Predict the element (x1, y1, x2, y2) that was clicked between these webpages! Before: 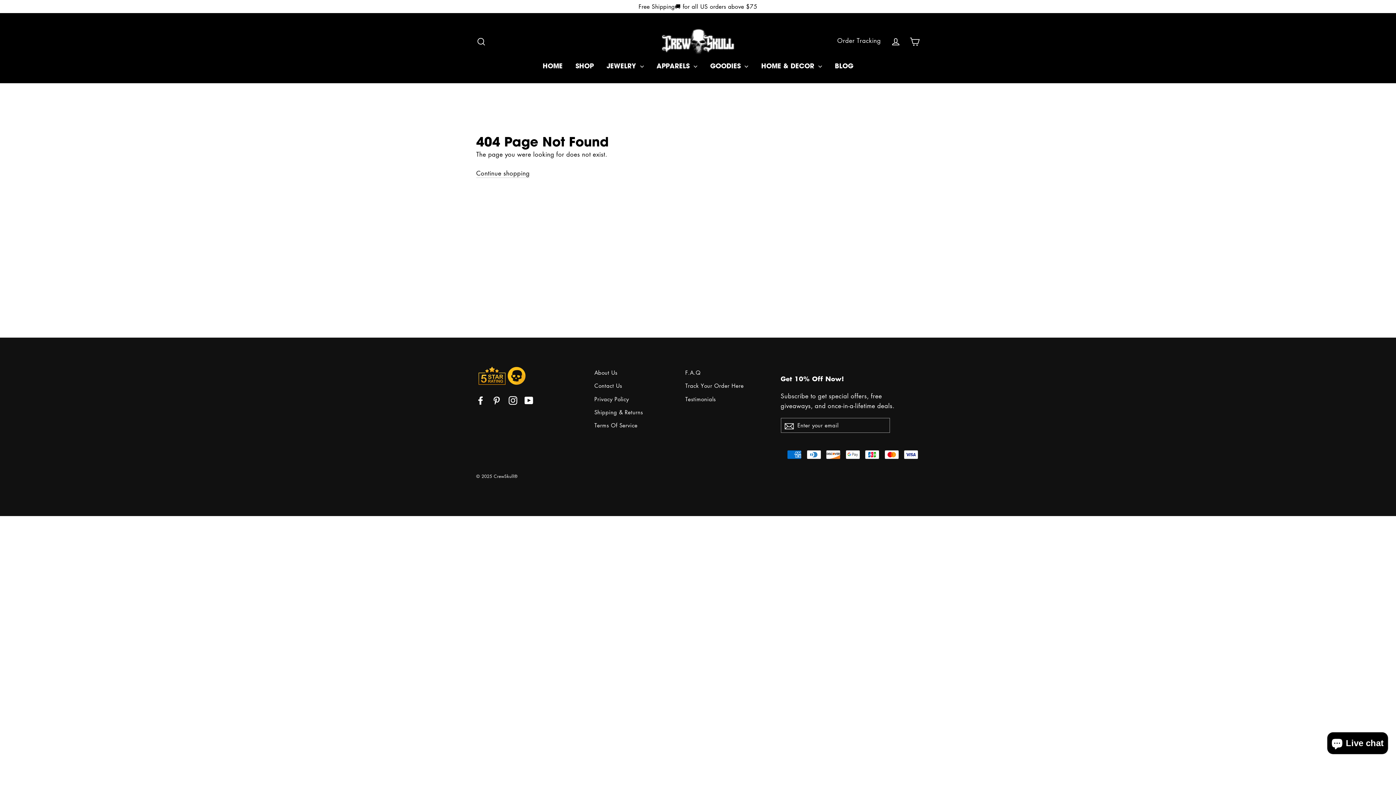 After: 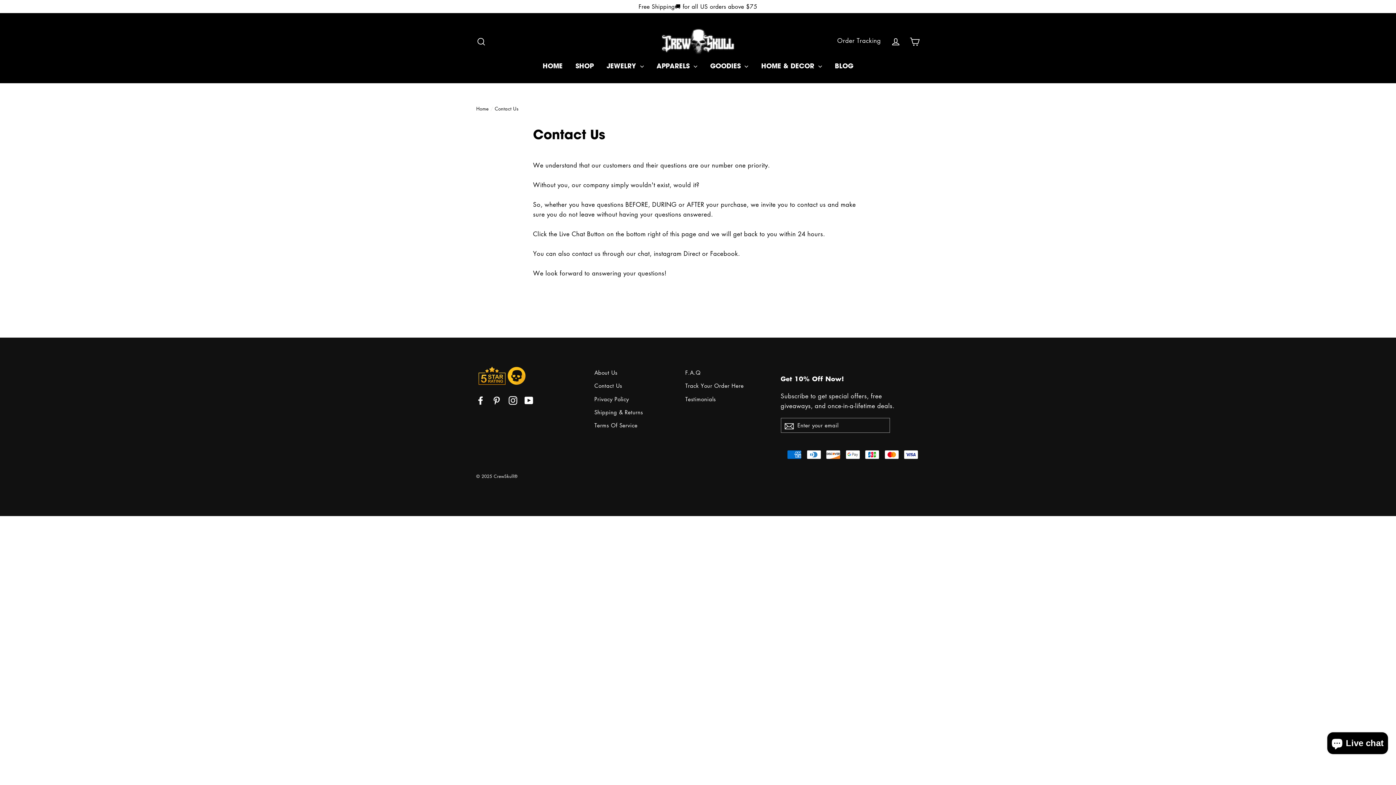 Action: label: Contact Us bbox: (594, 380, 674, 391)